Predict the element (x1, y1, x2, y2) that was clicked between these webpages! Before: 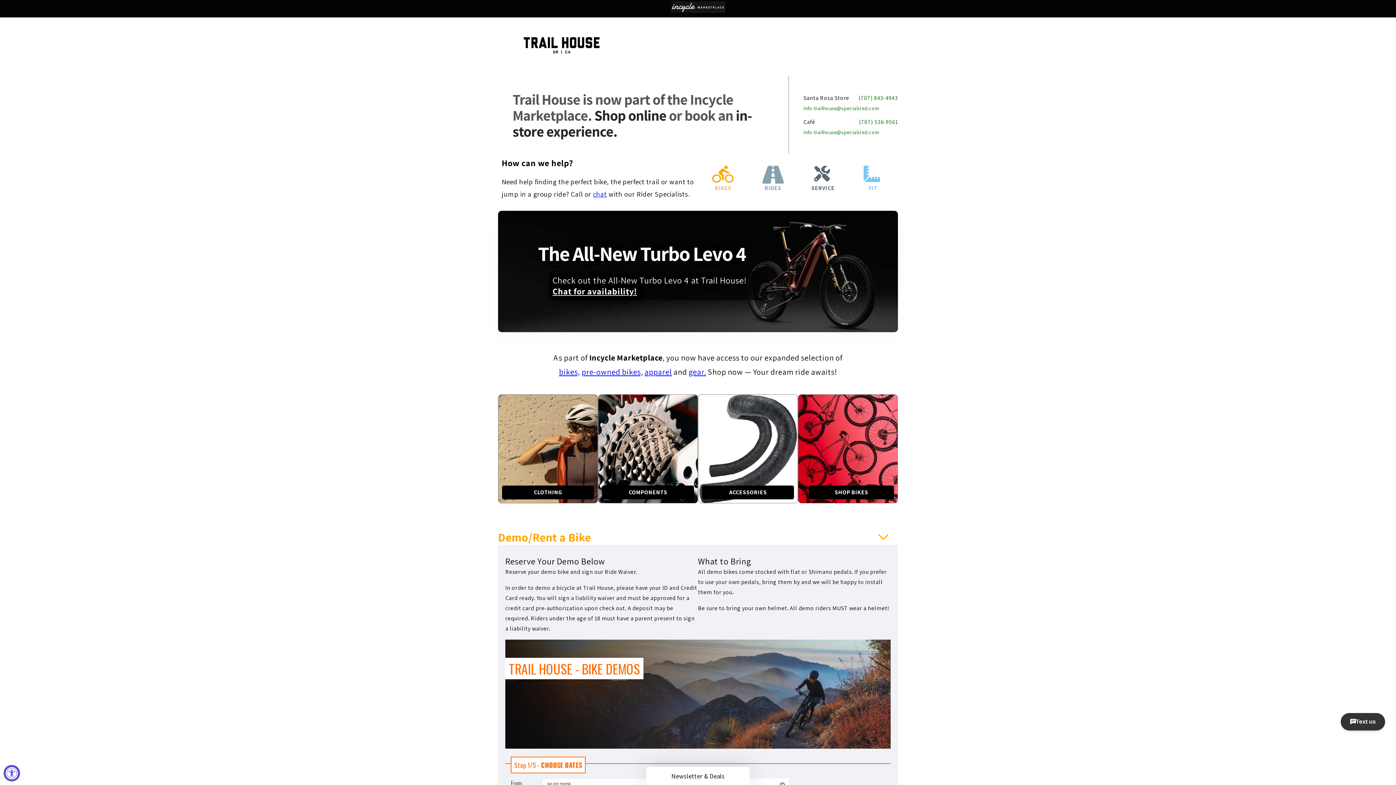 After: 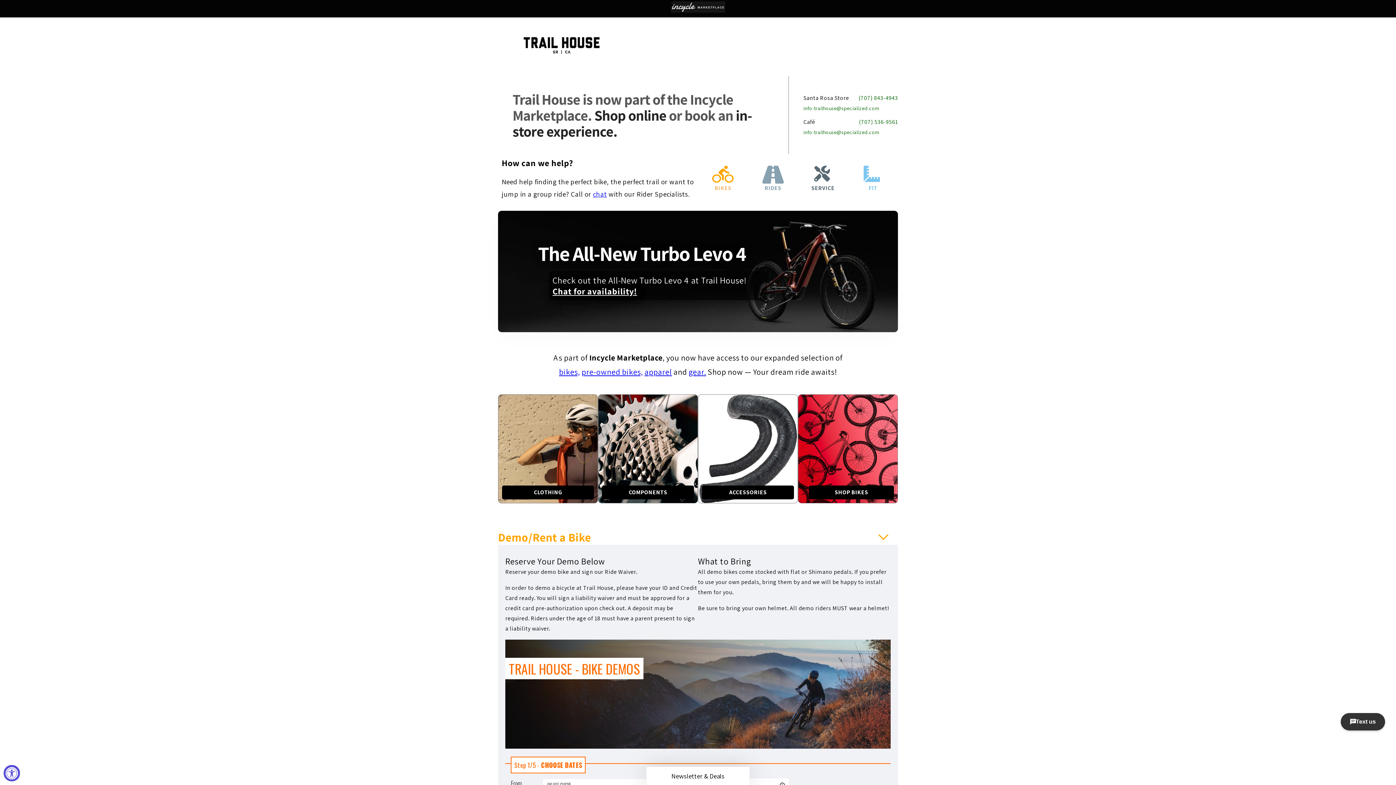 Action: bbox: (498, 67, 625, 75)